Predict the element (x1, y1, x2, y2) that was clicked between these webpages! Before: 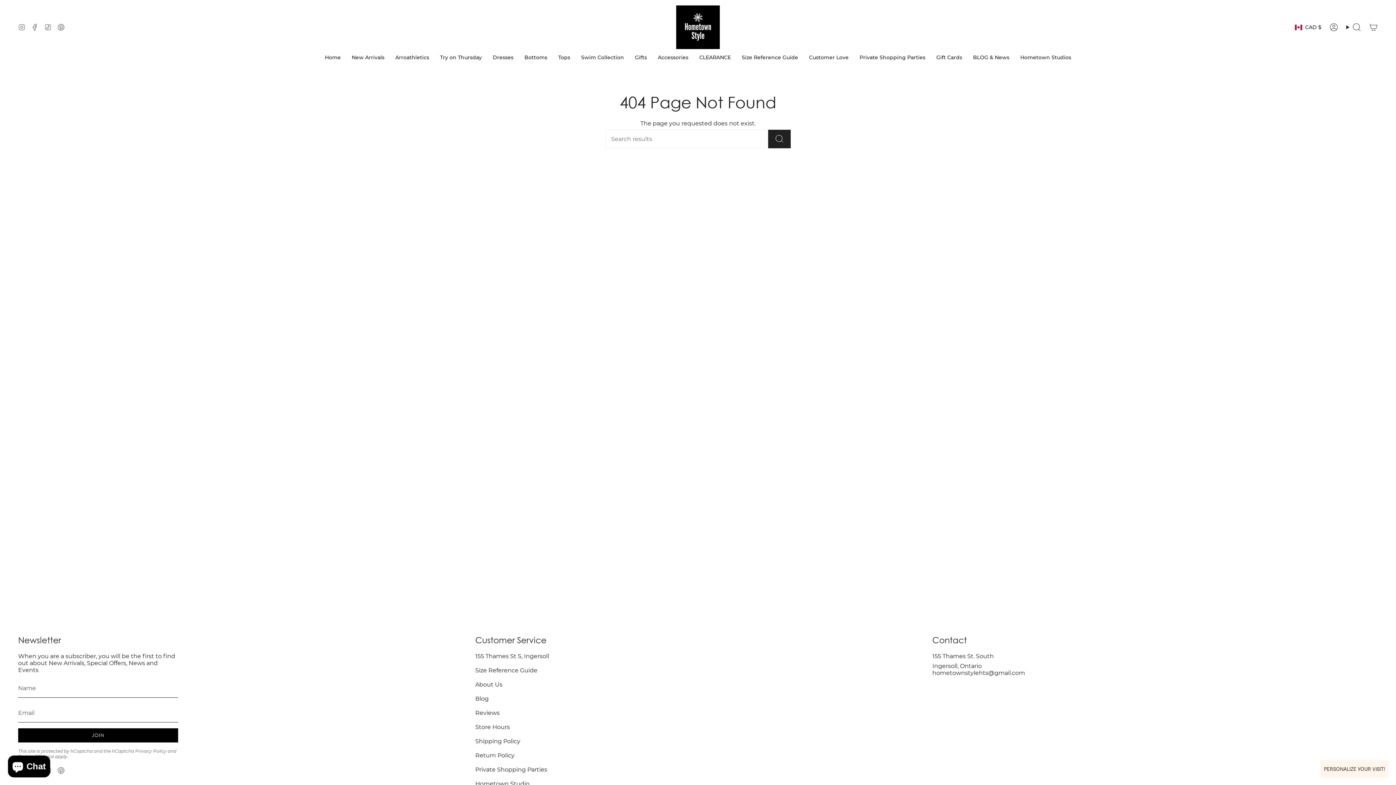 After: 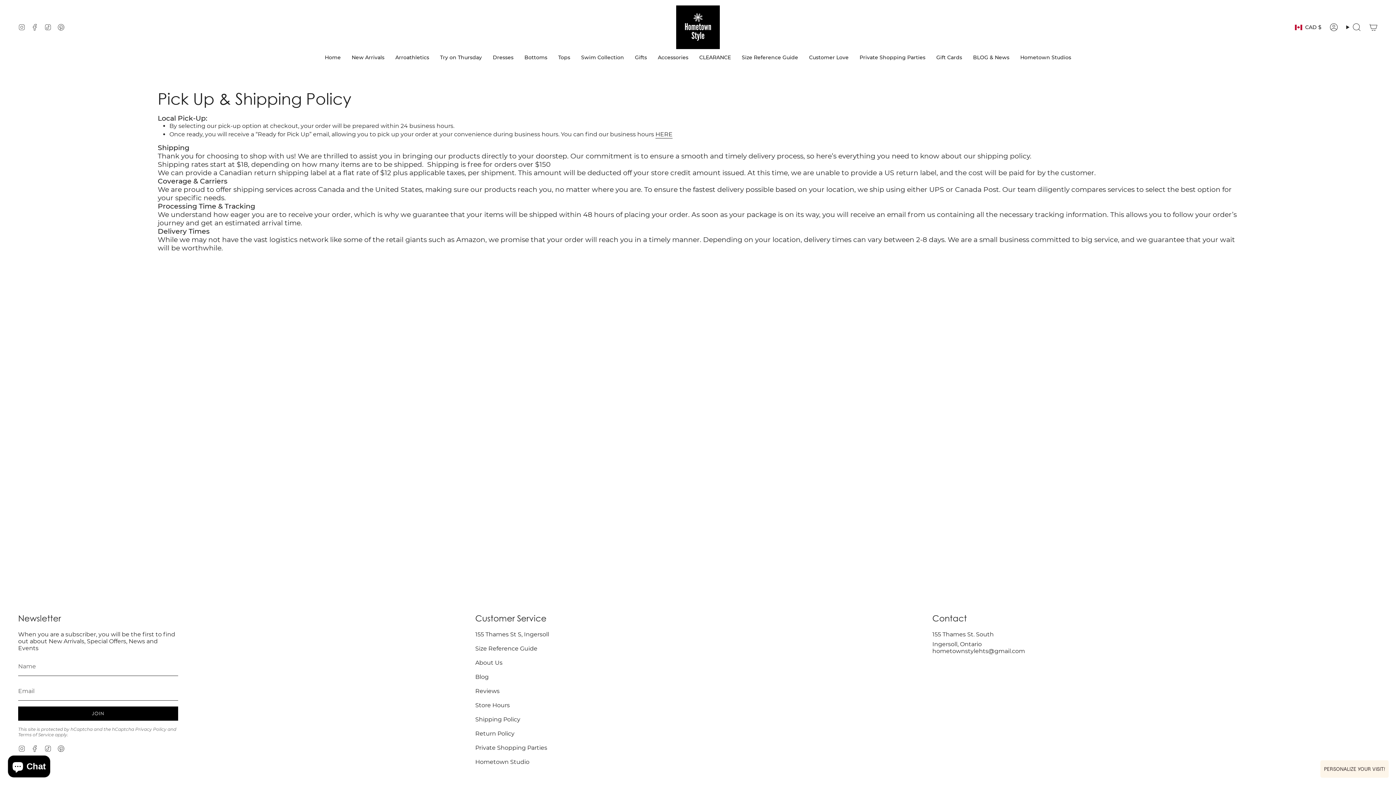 Action: bbox: (475, 738, 520, 745) label: Shipping Policy